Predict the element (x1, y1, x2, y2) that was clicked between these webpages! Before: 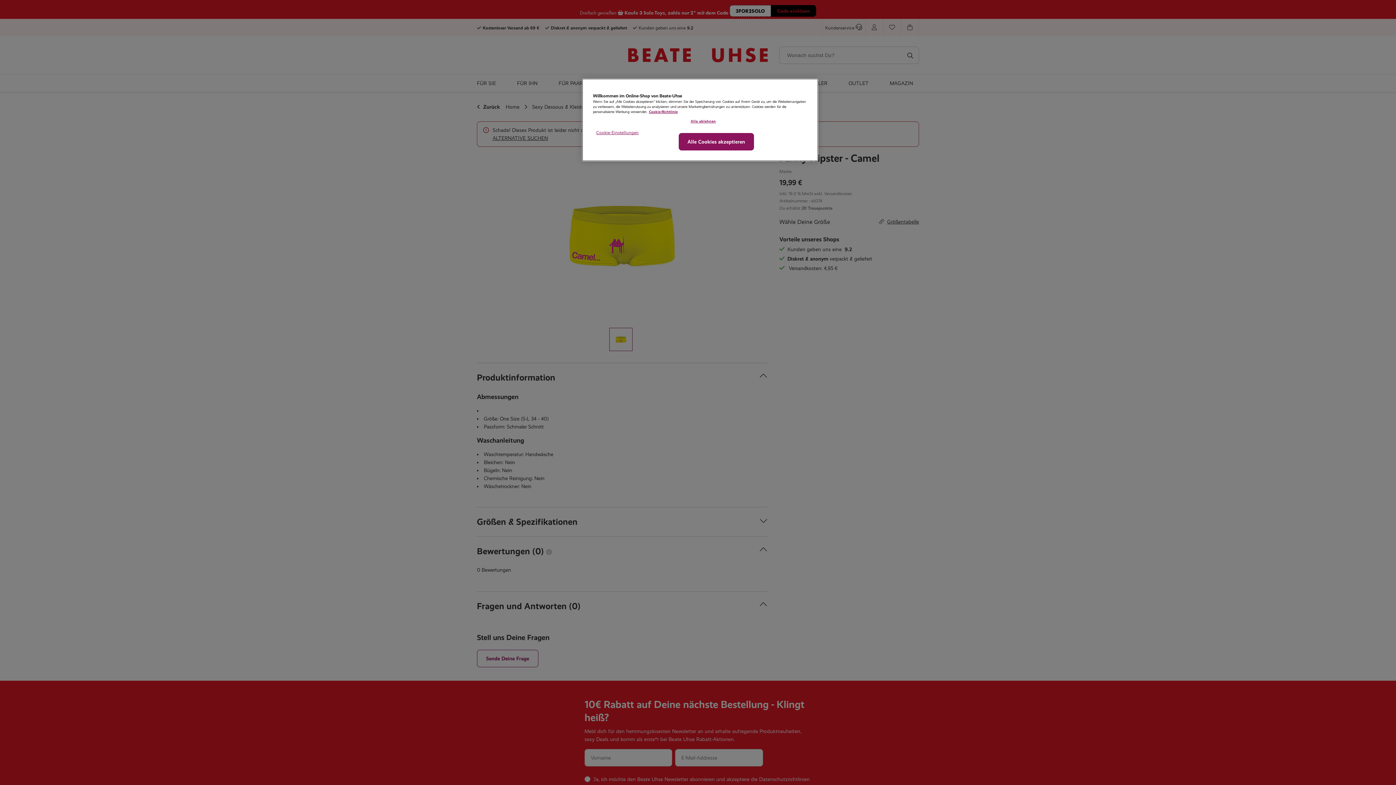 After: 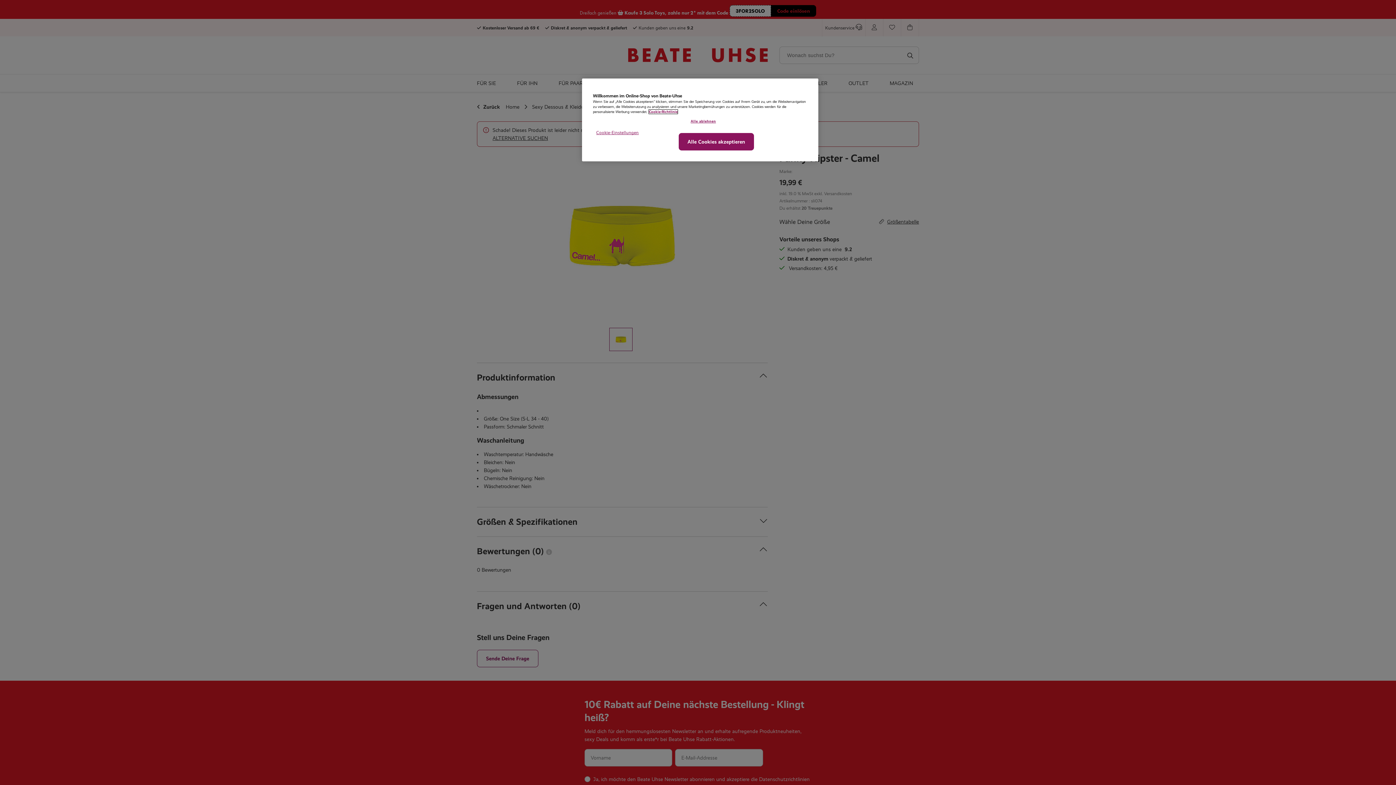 Action: bbox: (649, 109, 677, 113) label: Weitere Informationen zum Datenschutz, wird in neuer registerkarte geöffnet